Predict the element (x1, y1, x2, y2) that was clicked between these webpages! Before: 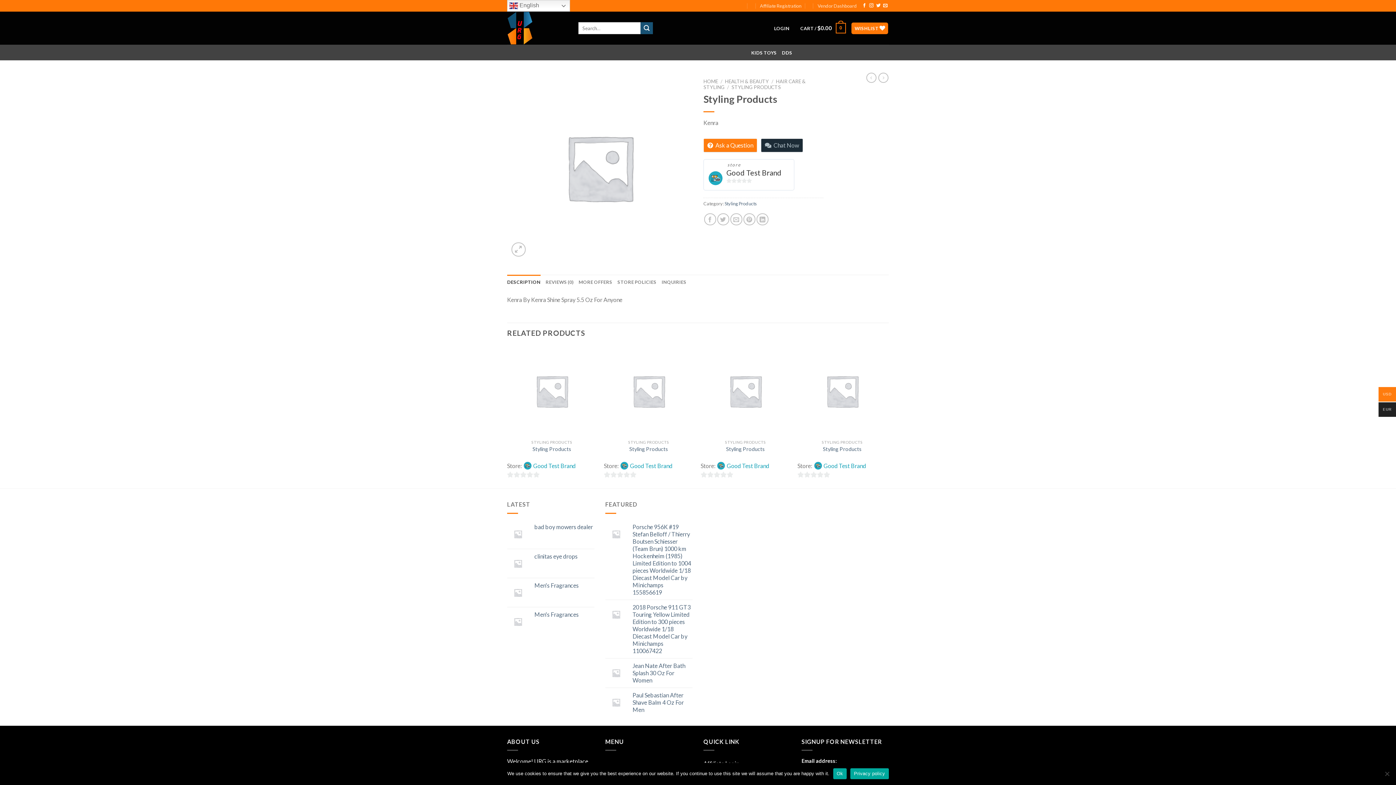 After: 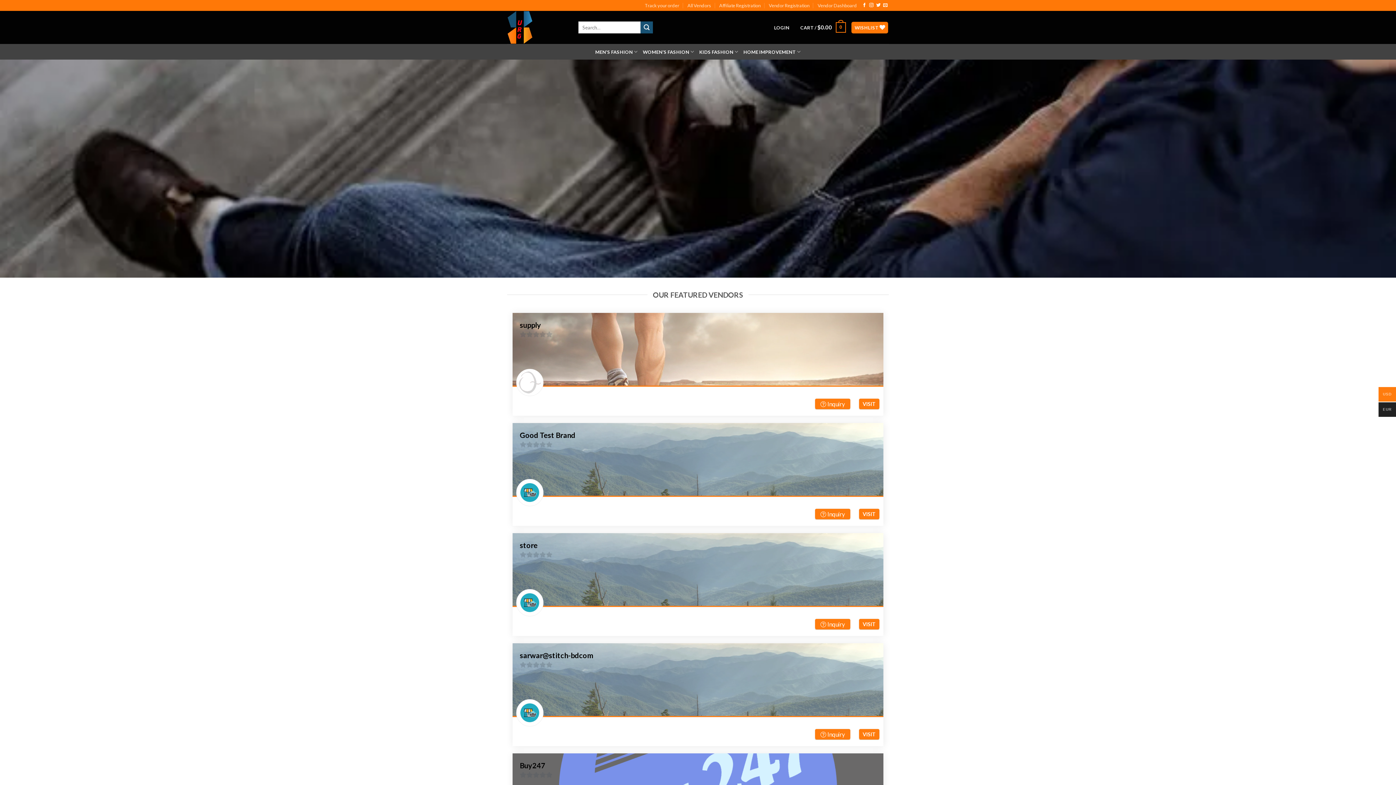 Action: bbox: (507, 11, 567, 44)